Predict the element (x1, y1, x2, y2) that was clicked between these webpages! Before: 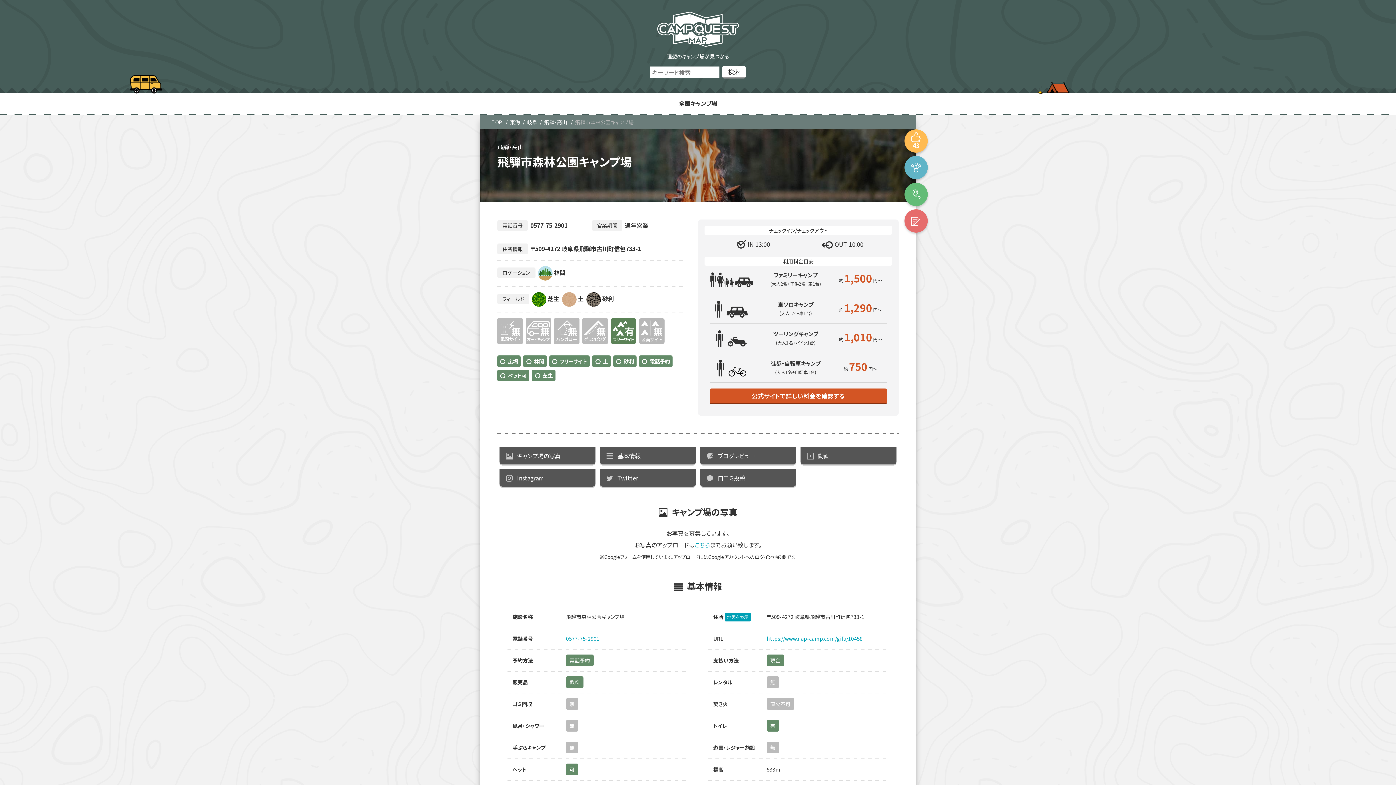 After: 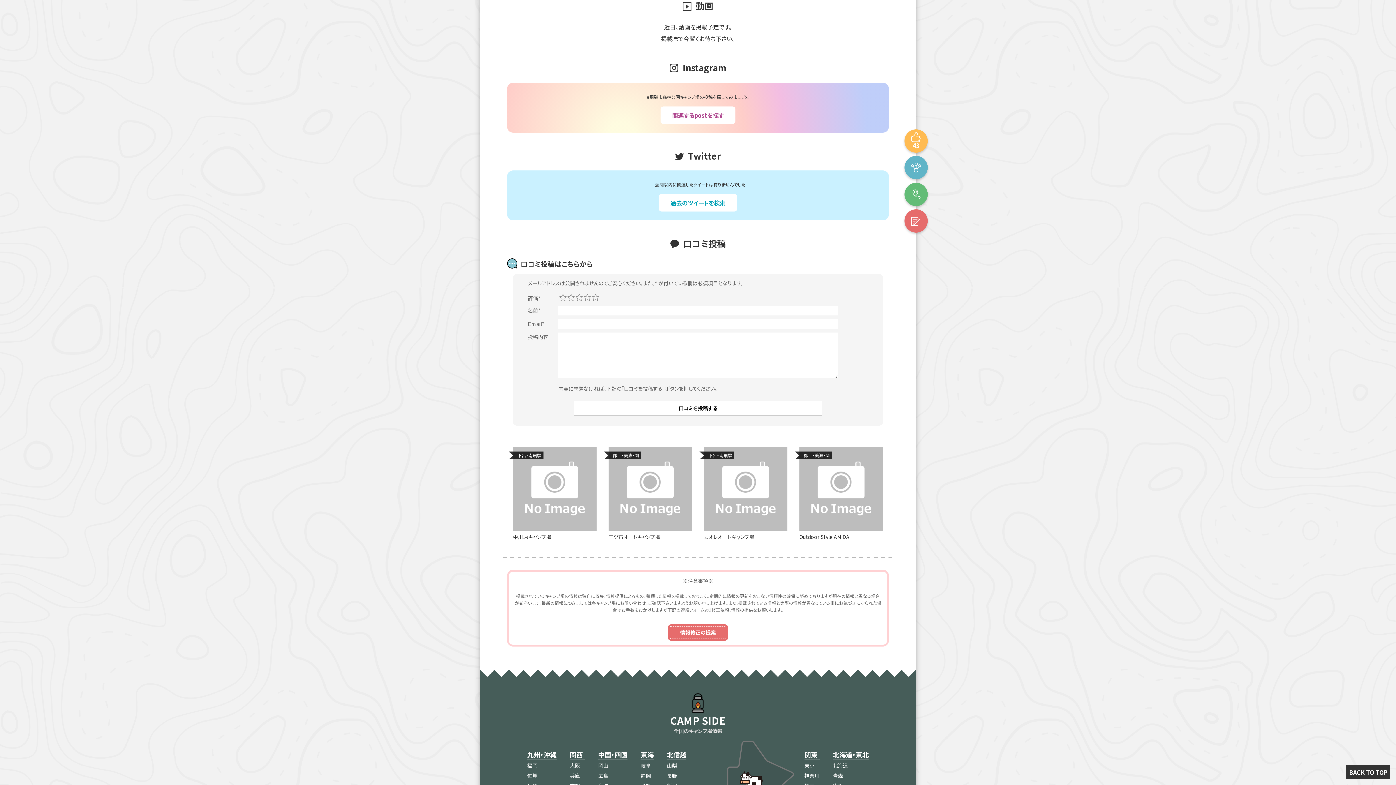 Action: bbox: (800, 447, 896, 464) label: 動画